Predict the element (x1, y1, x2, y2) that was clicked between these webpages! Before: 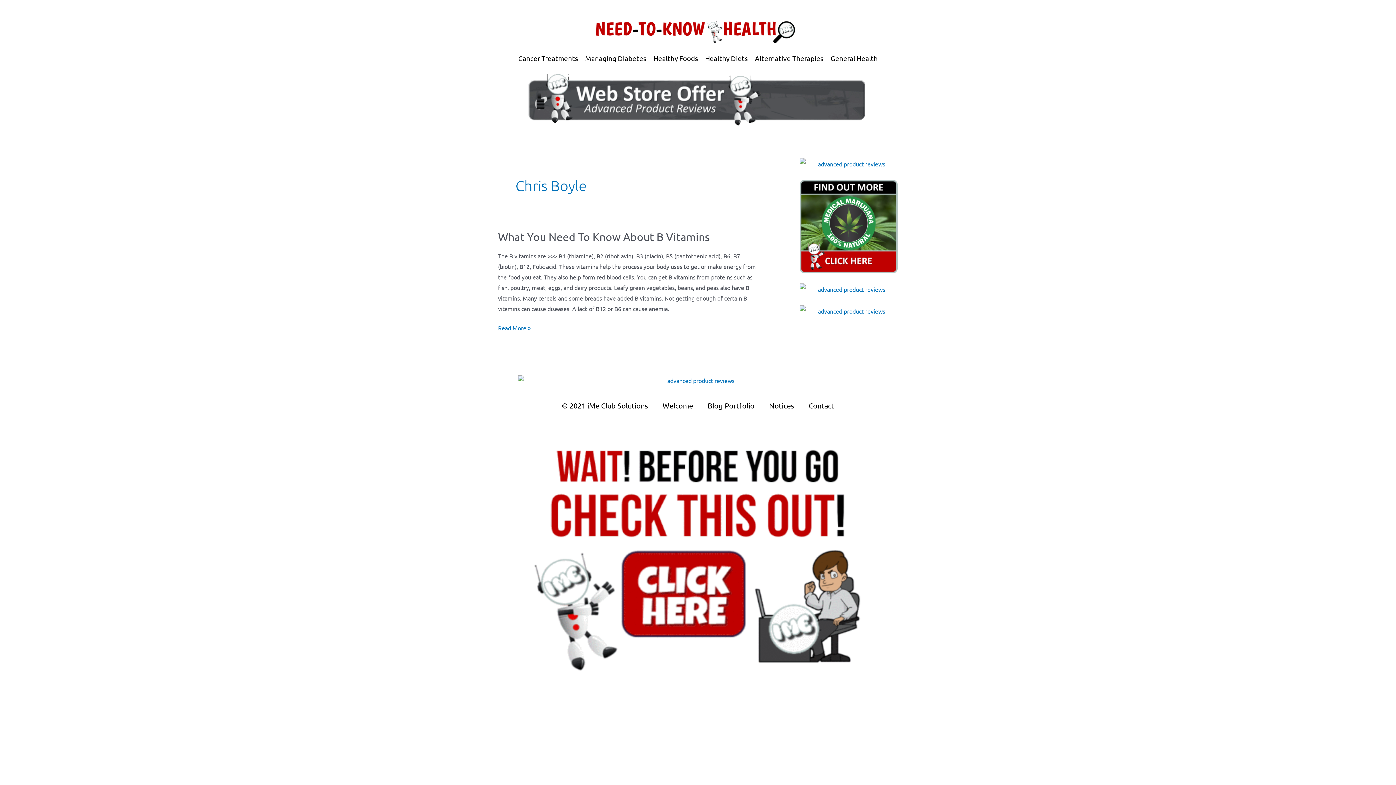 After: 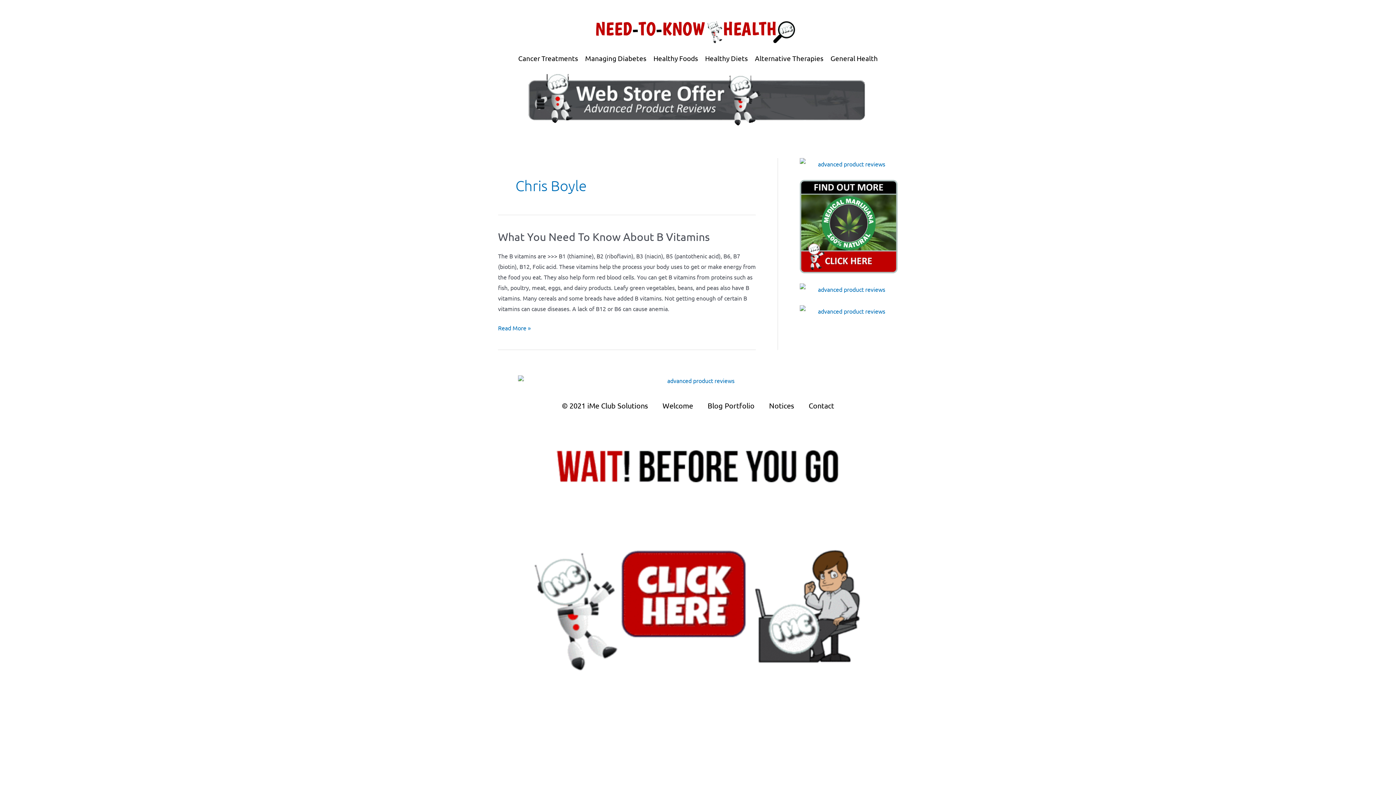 Action: bbox: (498, 430, 898, 682)